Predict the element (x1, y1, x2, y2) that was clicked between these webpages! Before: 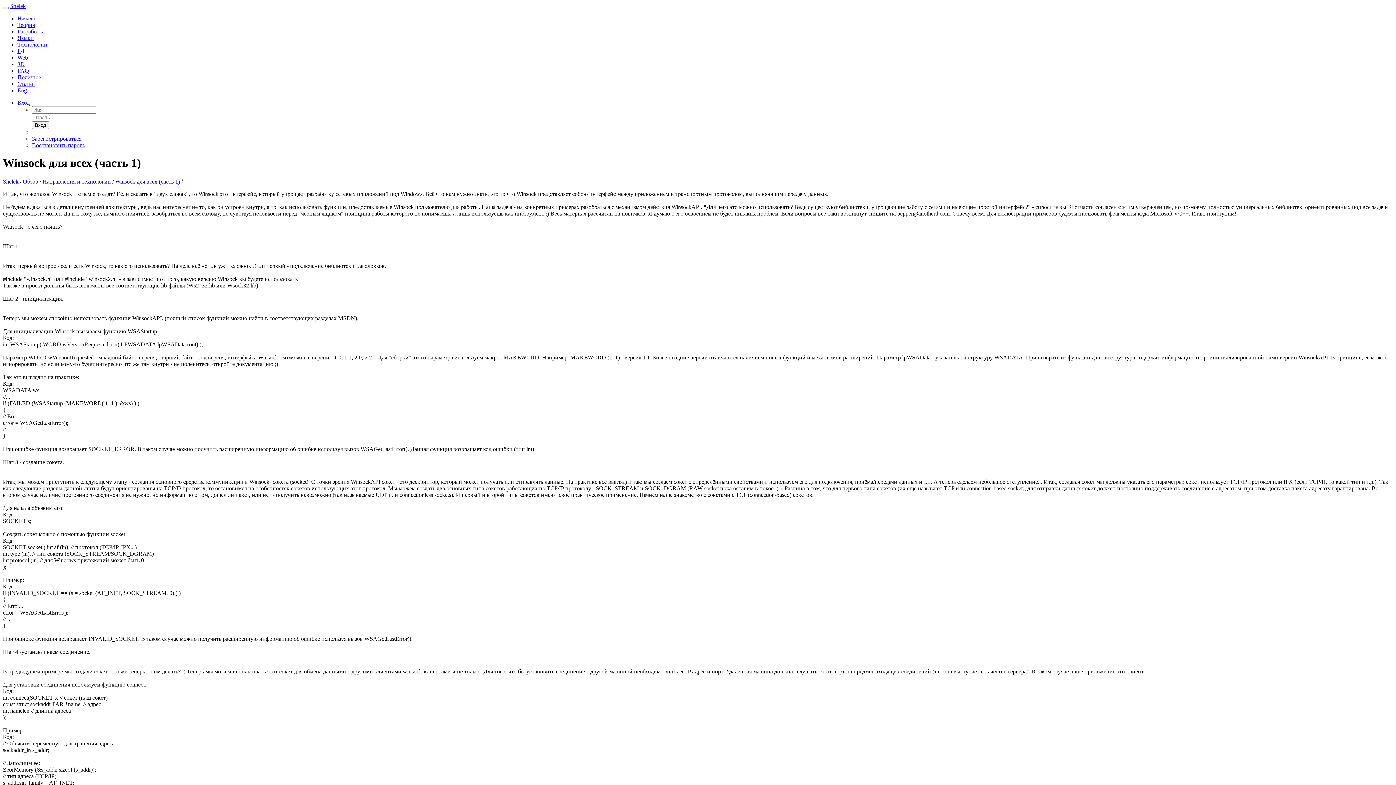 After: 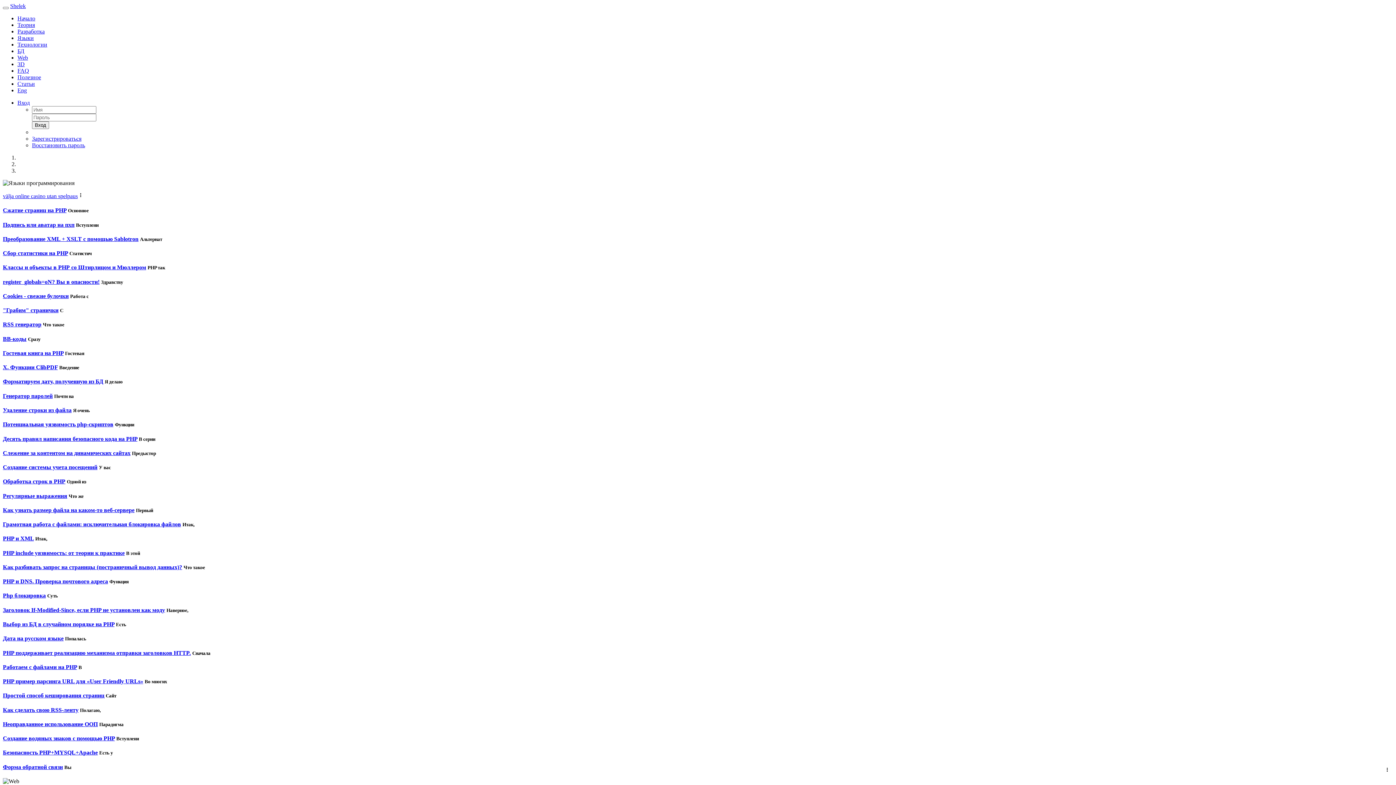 Action: bbox: (2, 178, 18, 184) label: Shelek